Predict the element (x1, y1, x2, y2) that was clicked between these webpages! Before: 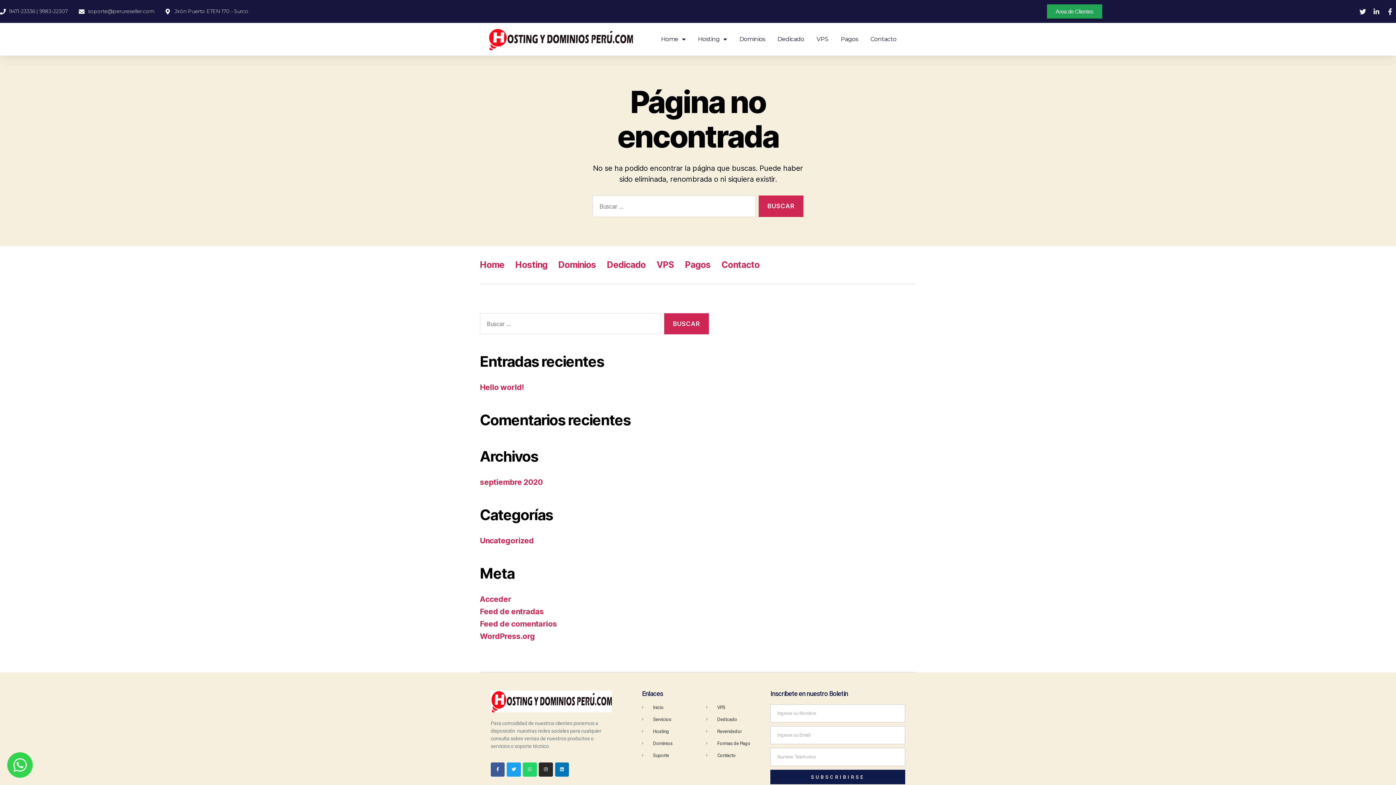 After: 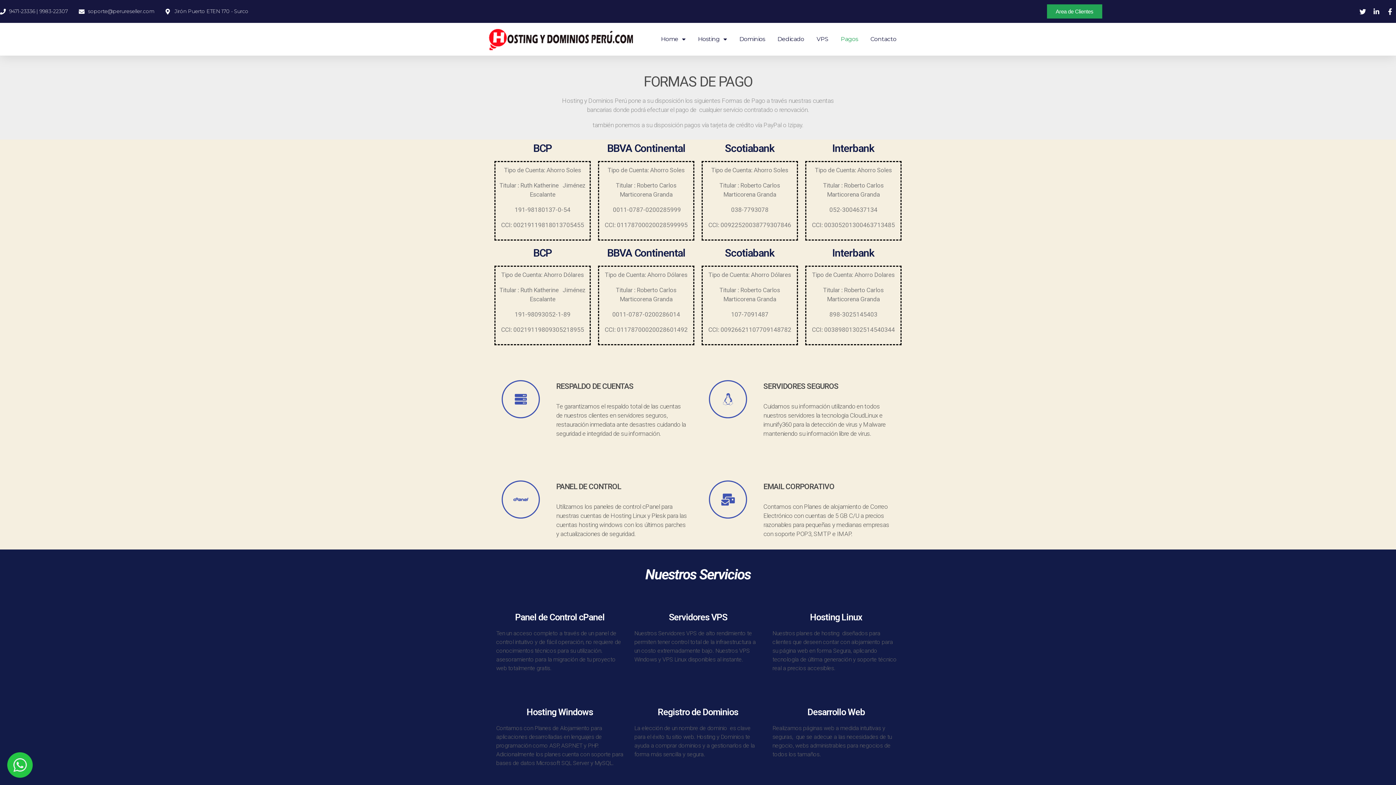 Action: label: Pagos bbox: (840, 33, 858, 45)